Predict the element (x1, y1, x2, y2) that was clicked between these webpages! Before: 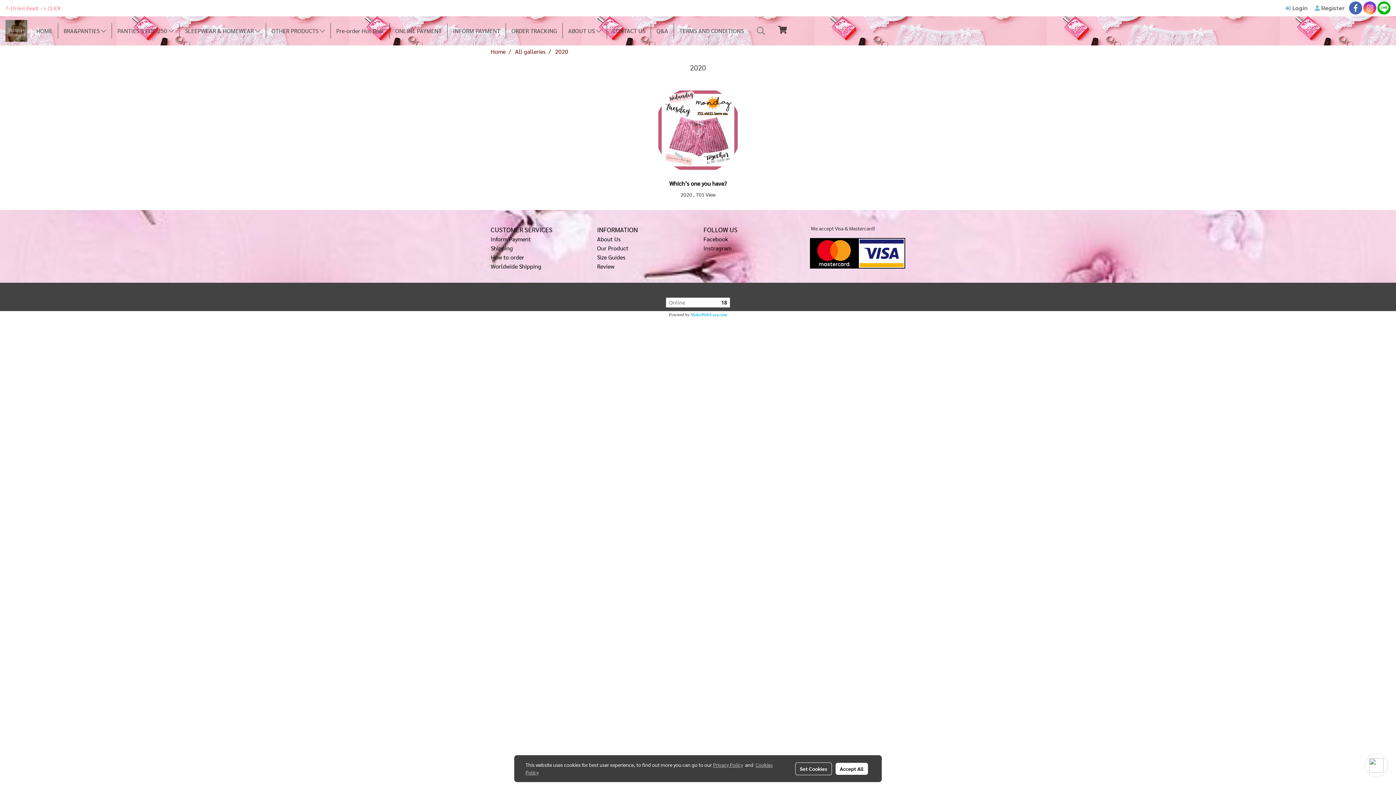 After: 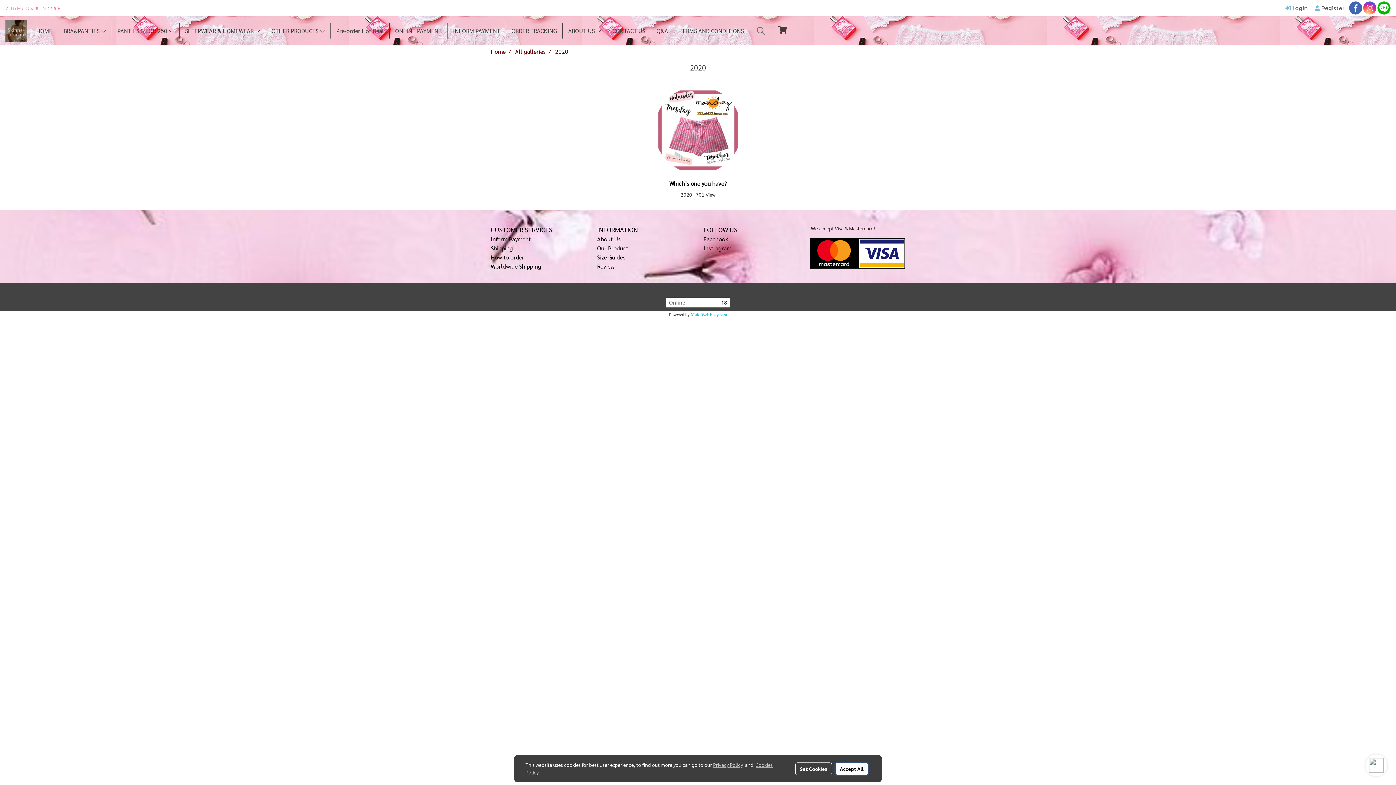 Action: bbox: (835, 763, 868, 775) label: Accept All